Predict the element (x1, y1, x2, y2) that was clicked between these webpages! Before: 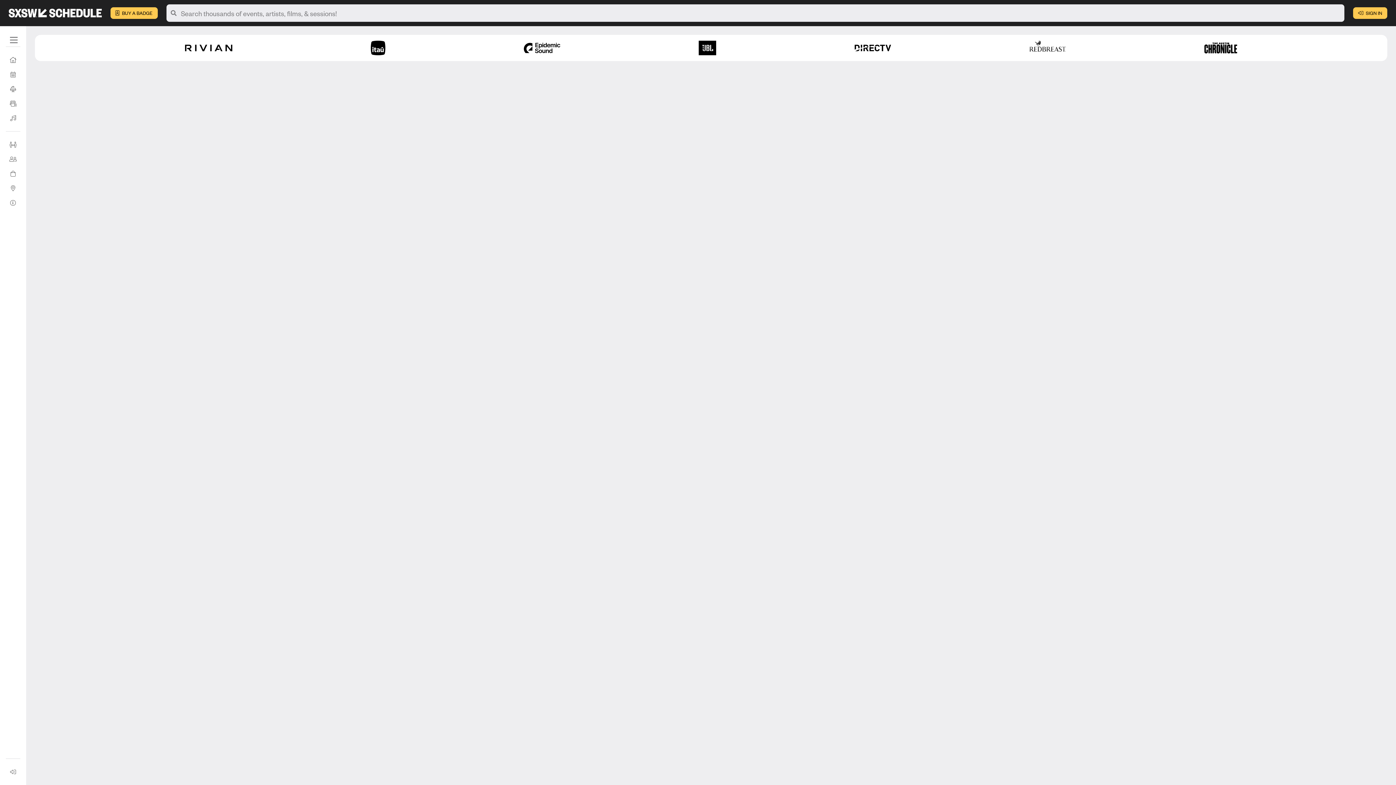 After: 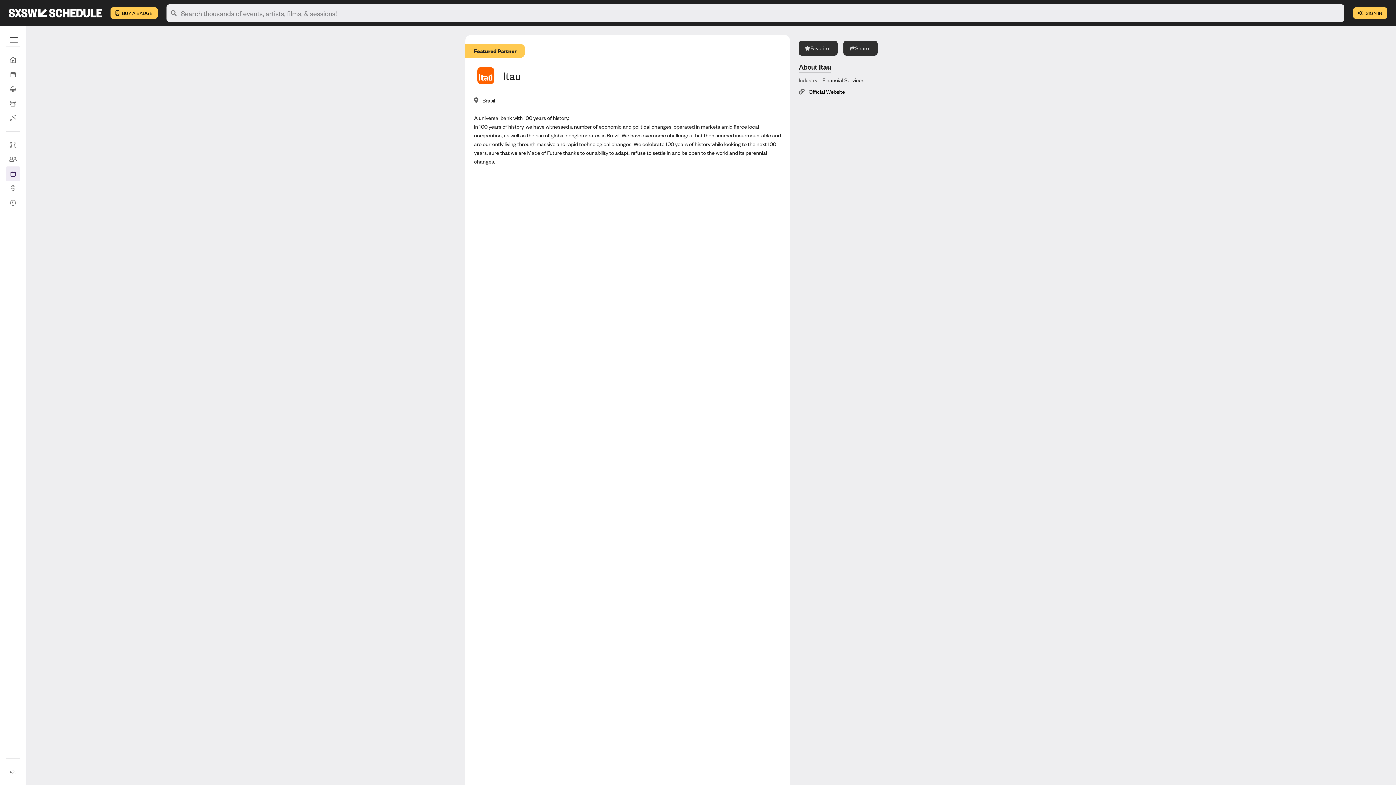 Action: bbox: (370, 40, 385, 55)